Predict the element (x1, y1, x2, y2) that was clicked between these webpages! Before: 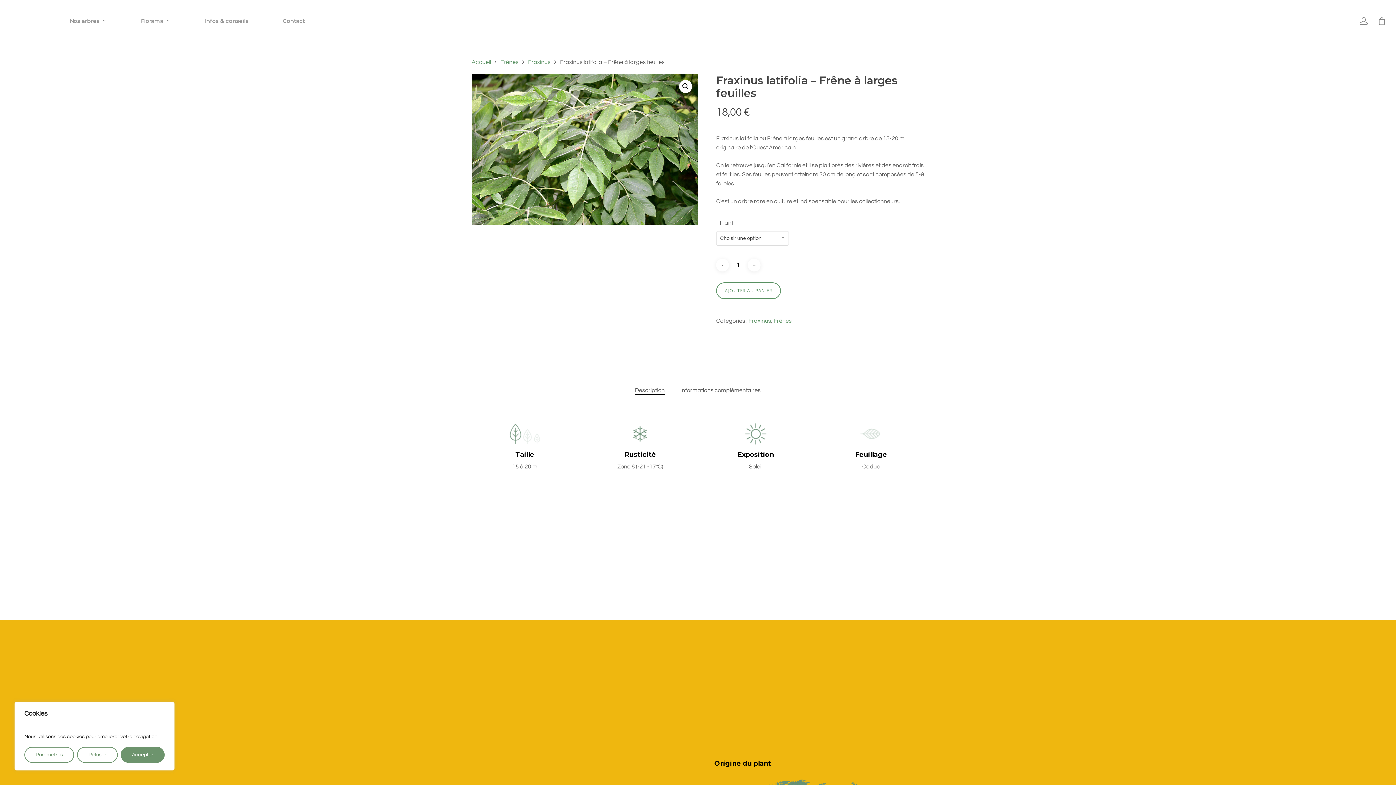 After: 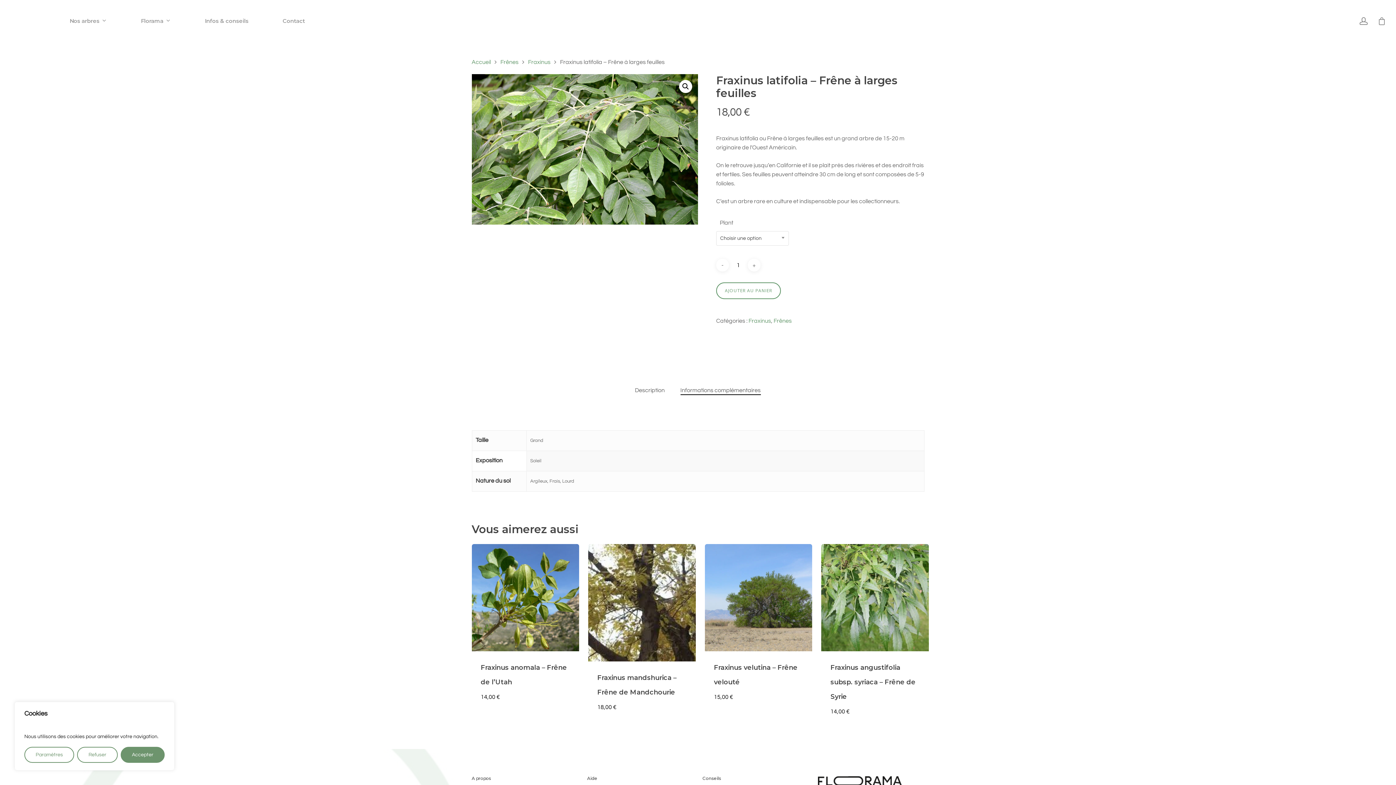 Action: label: Informations complémentaires bbox: (680, 386, 760, 395)